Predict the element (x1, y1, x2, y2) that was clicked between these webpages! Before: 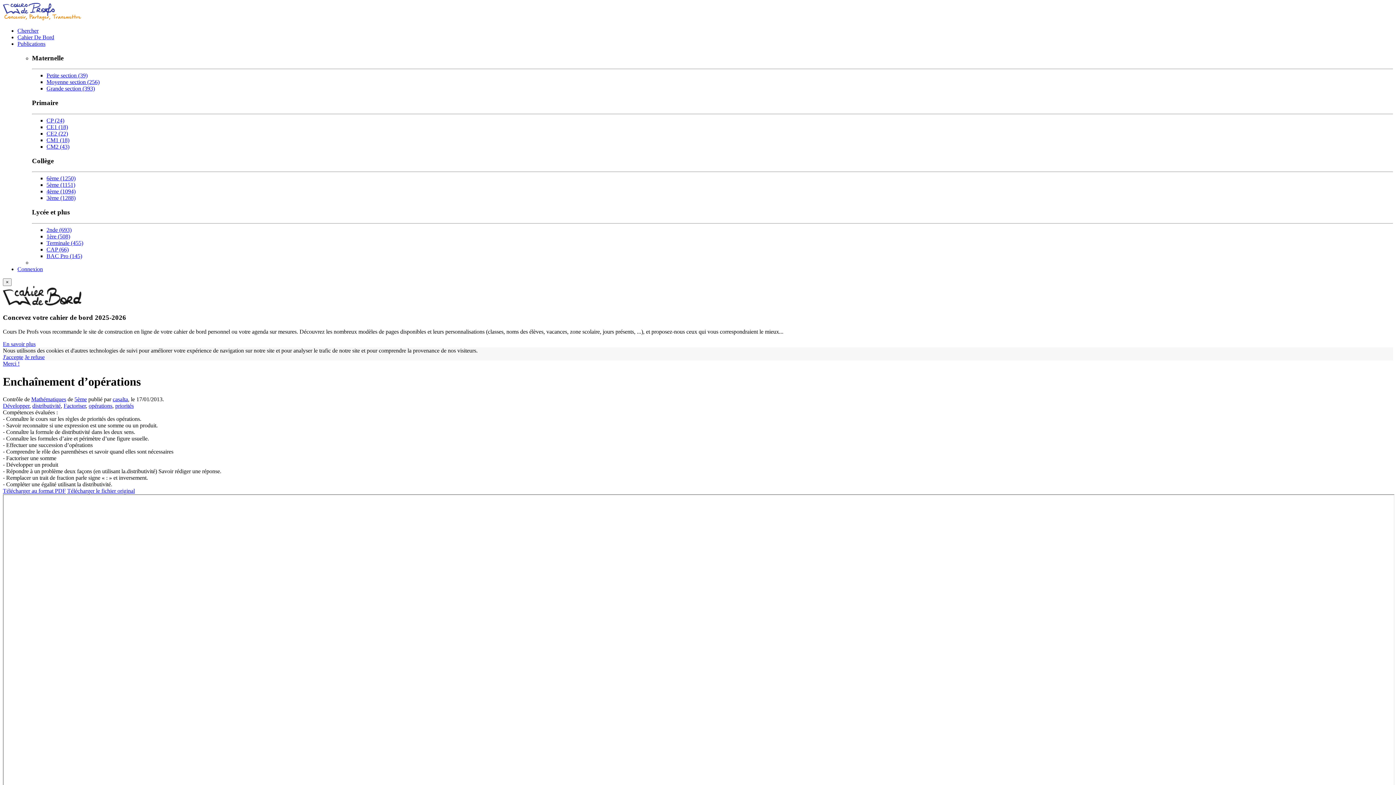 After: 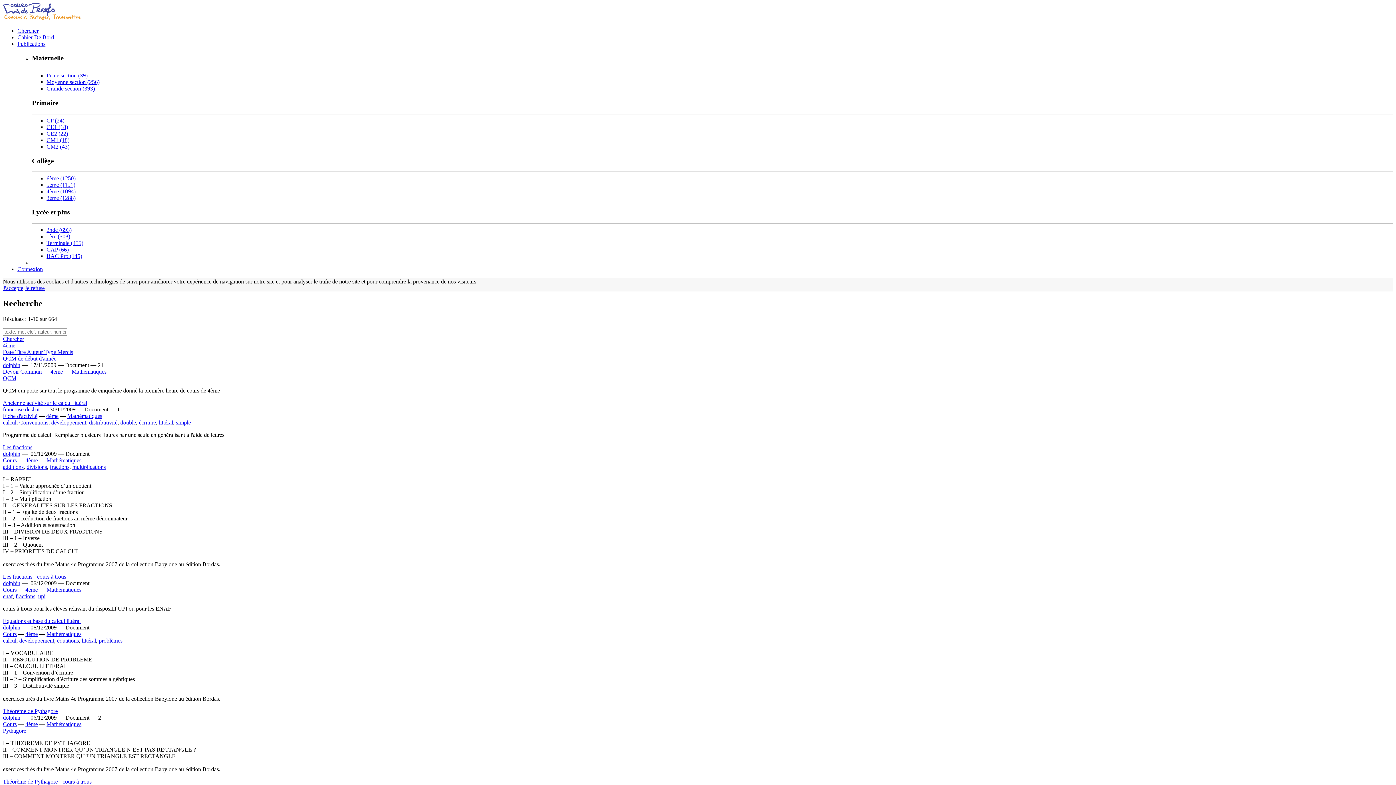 Action: bbox: (46, 188, 75, 194) label: 4ème (1094)